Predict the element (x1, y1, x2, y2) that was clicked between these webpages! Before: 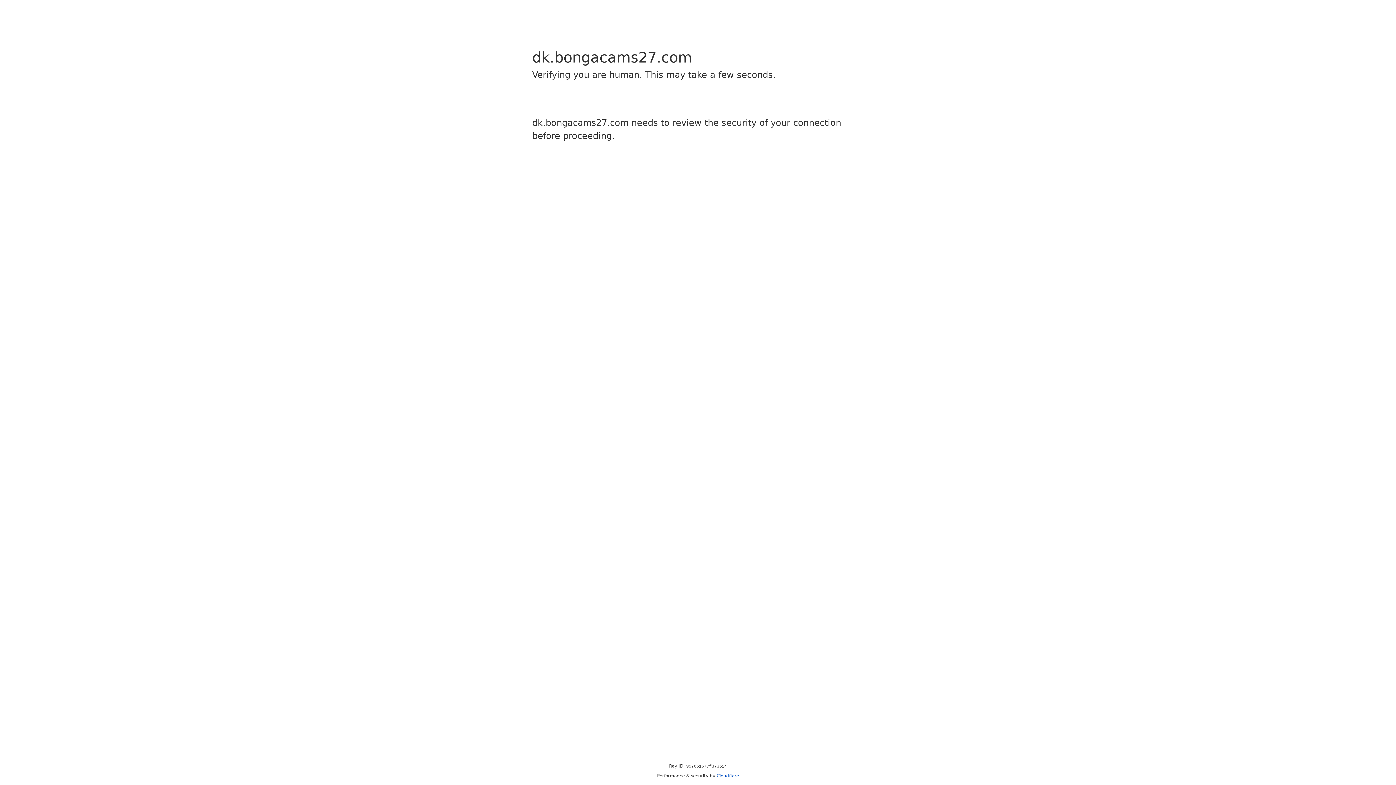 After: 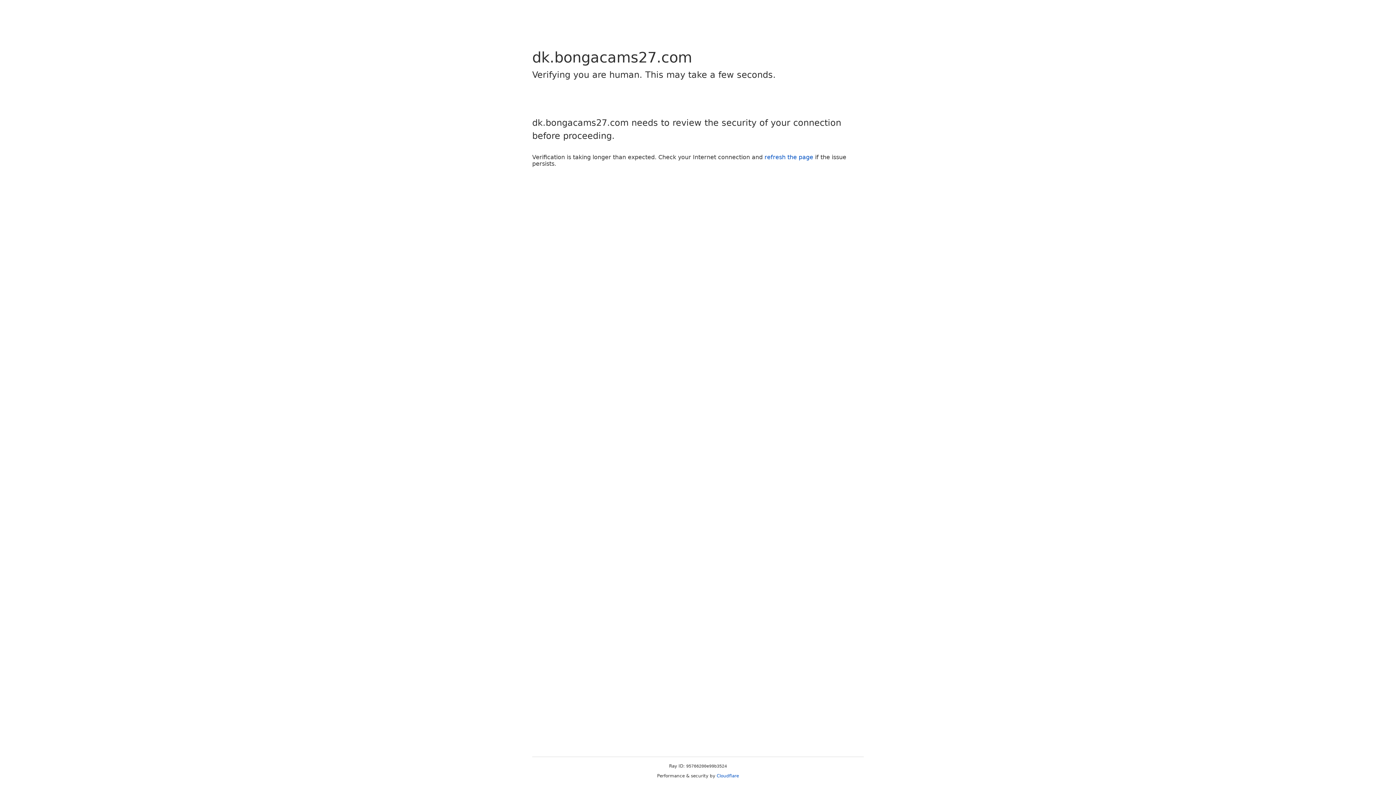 Action: label: Cloudflare bbox: (716, 773, 739, 778)